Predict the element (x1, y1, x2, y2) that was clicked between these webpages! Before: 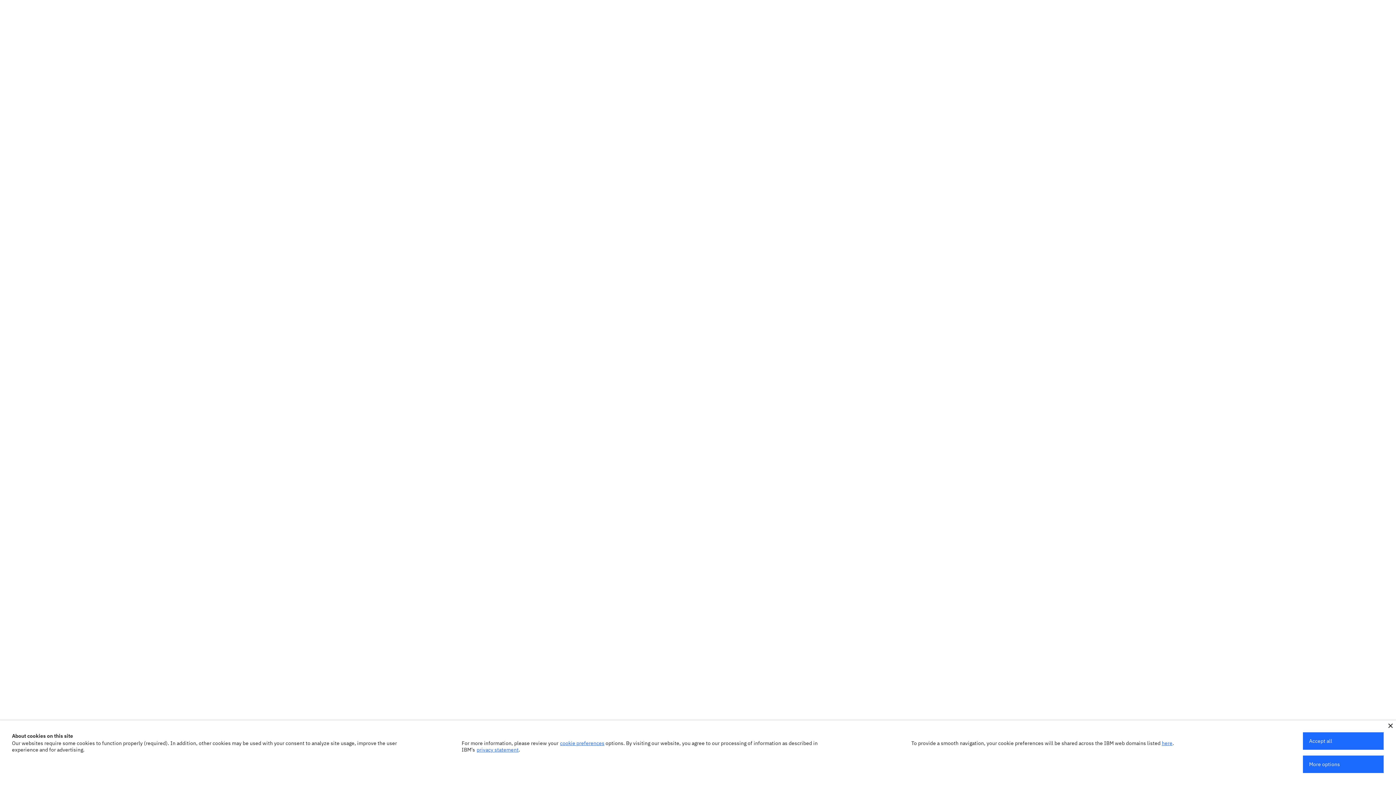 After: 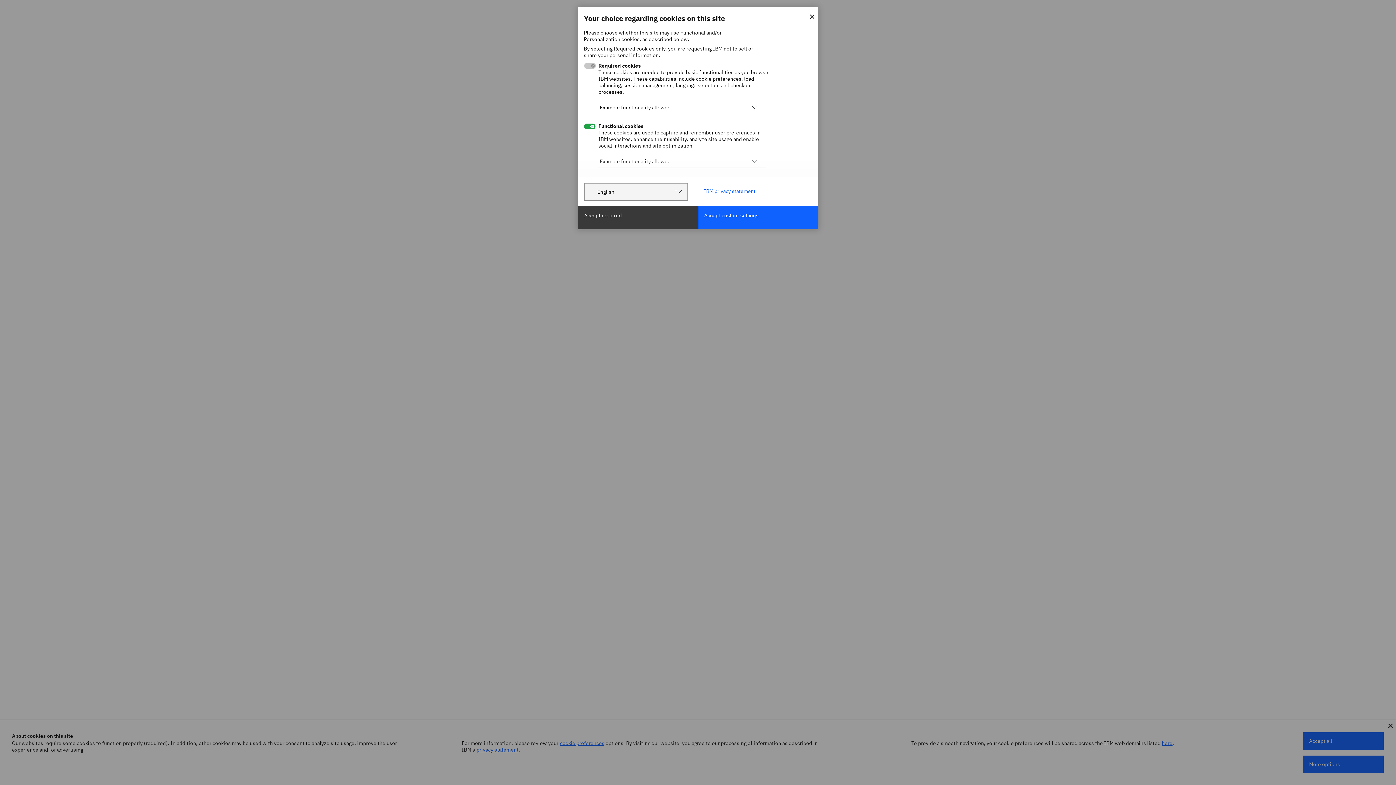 Action: label: cookie preferences bbox: (560, 740, 604, 746)